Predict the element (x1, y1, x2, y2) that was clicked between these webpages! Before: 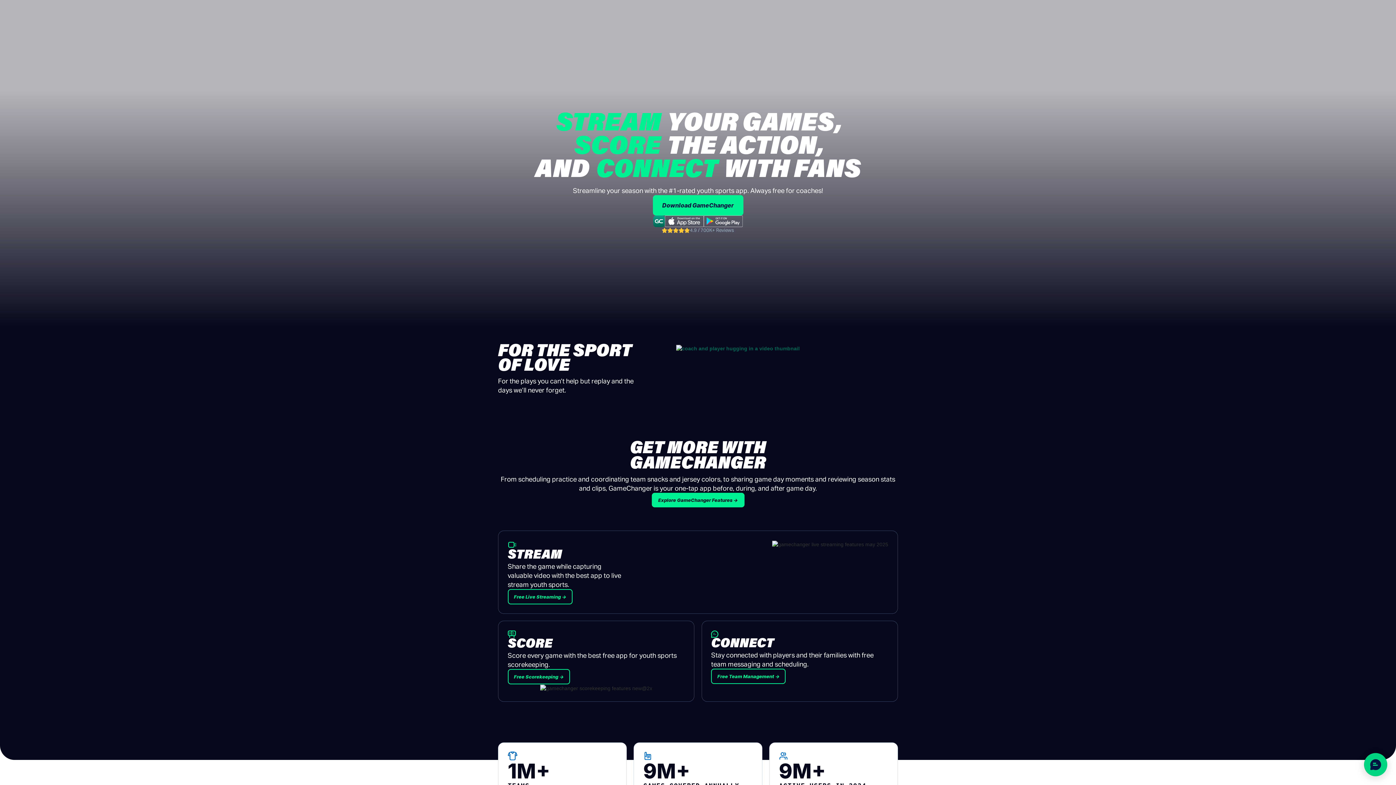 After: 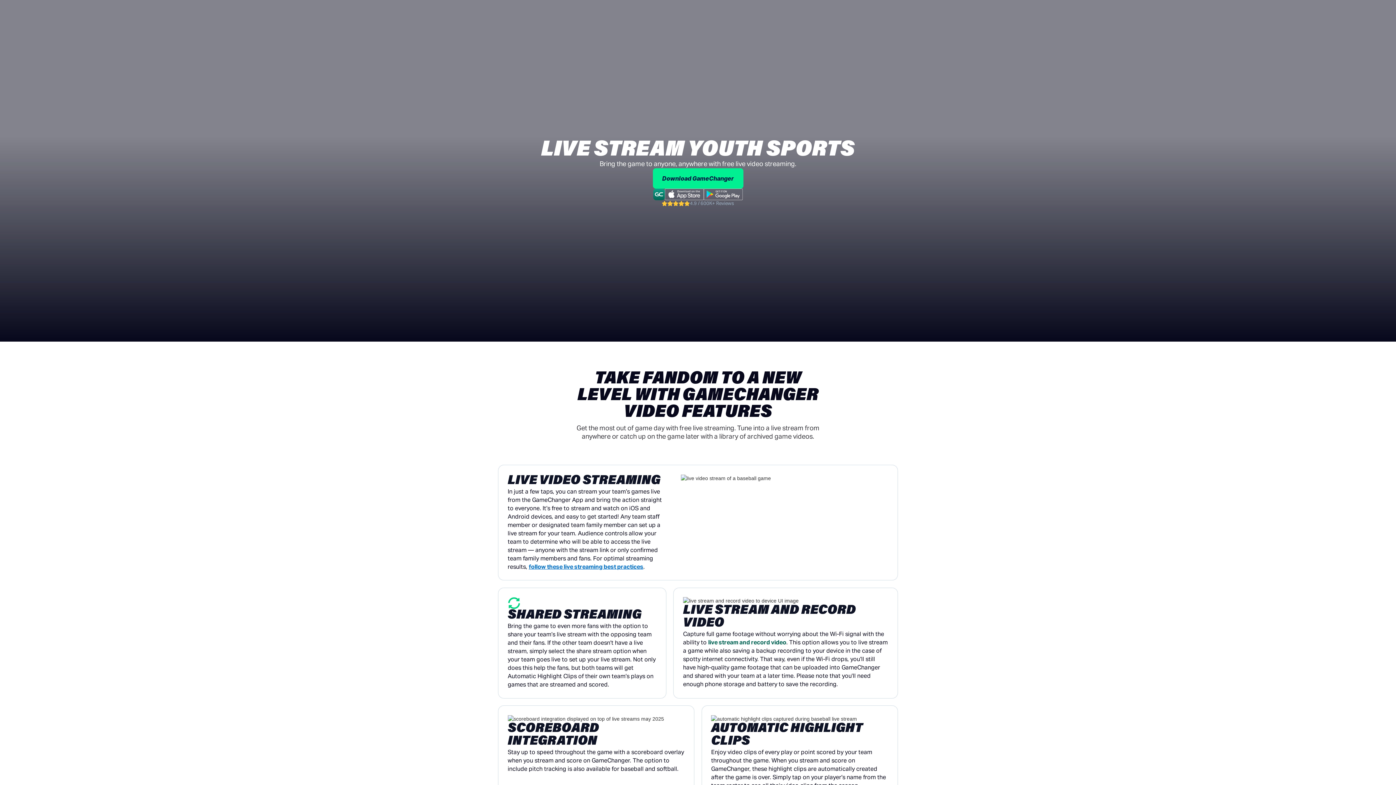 Action: label: Free Live Streaming → bbox: (507, 589, 572, 604)